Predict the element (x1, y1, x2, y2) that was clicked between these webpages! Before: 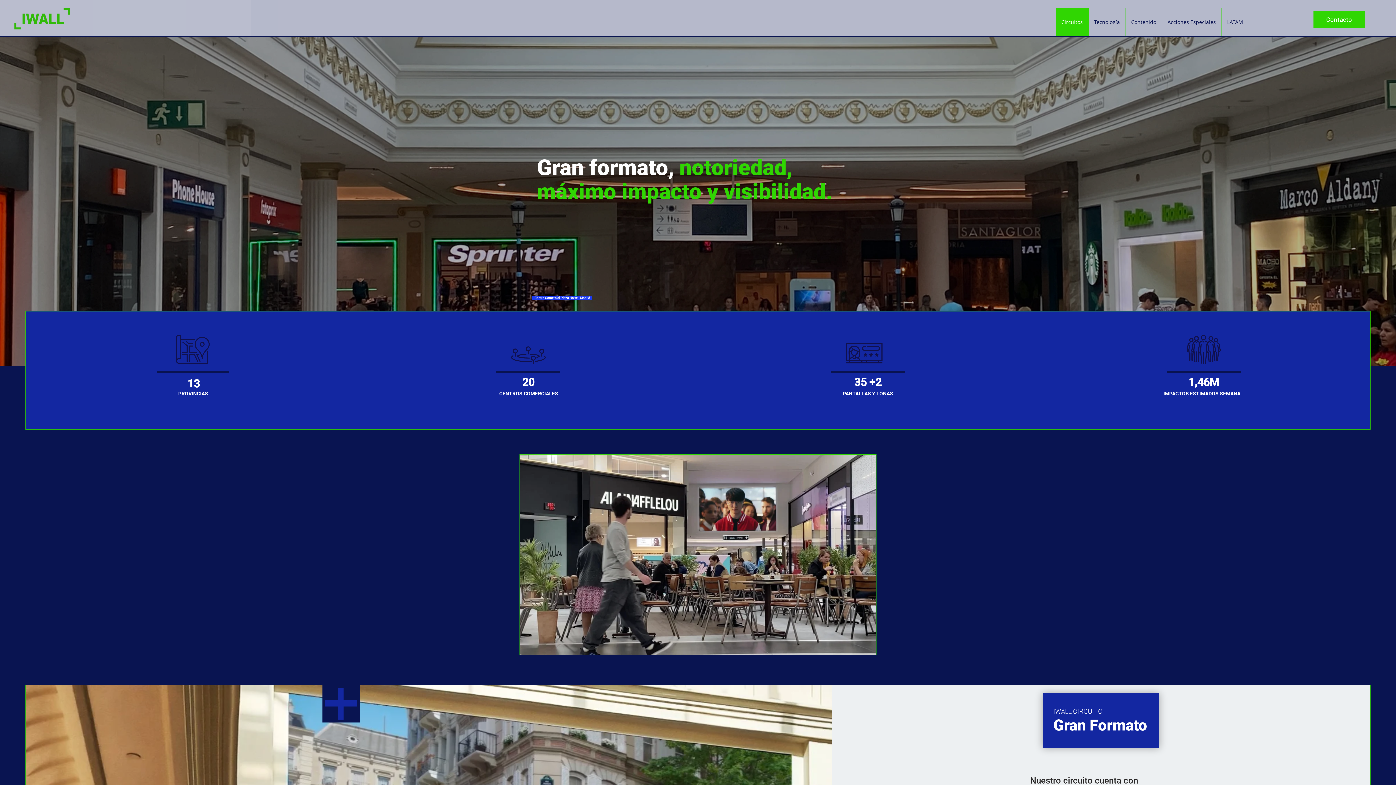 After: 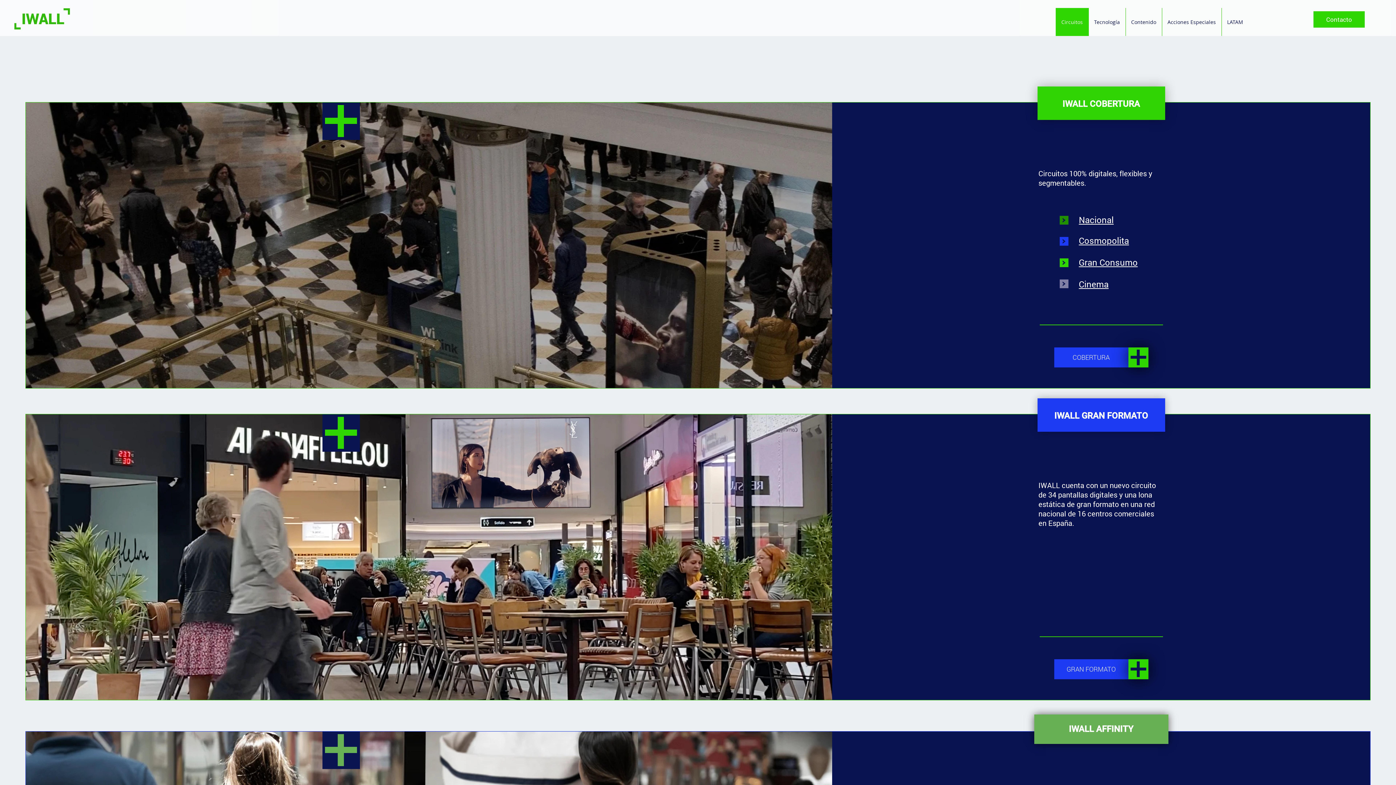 Action: bbox: (1055, 8, 1088, 36) label: Circuitos